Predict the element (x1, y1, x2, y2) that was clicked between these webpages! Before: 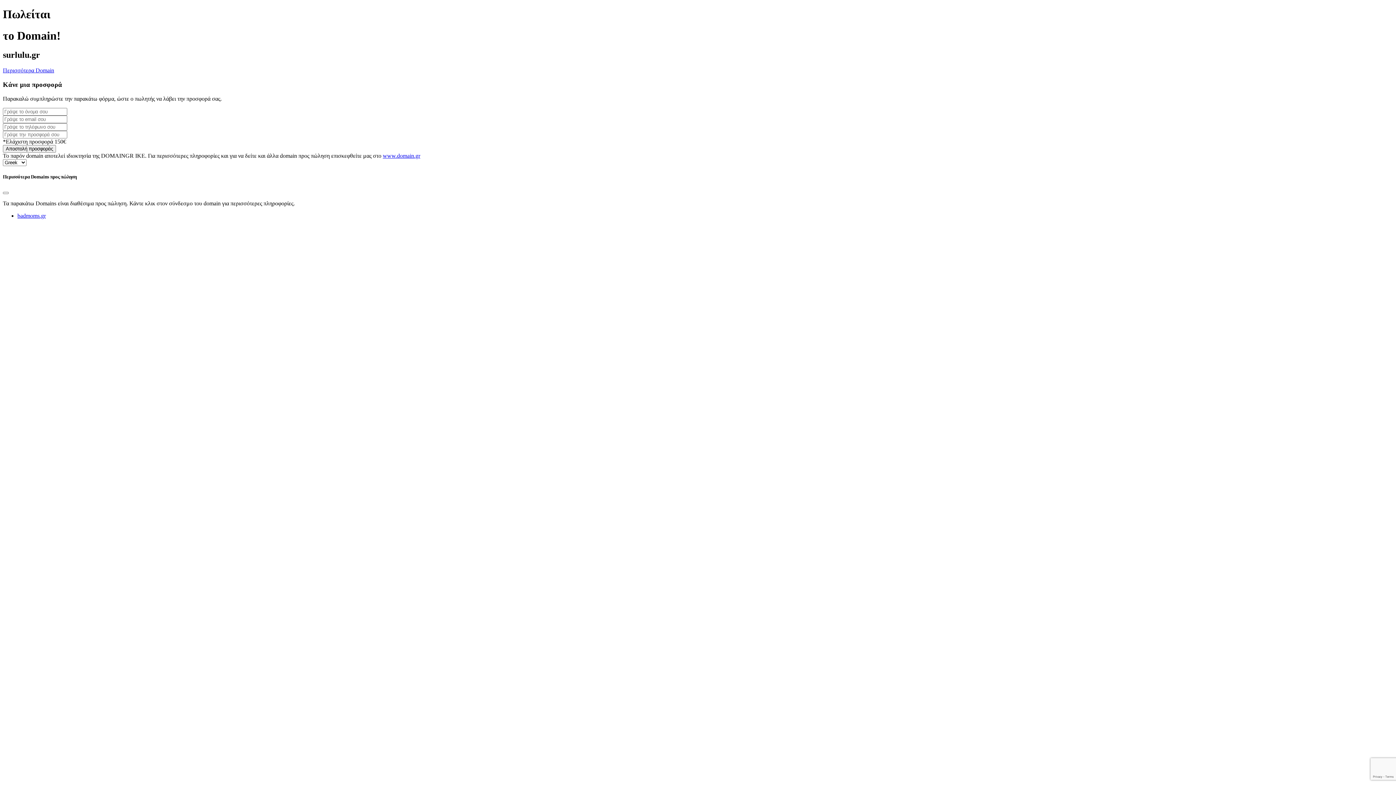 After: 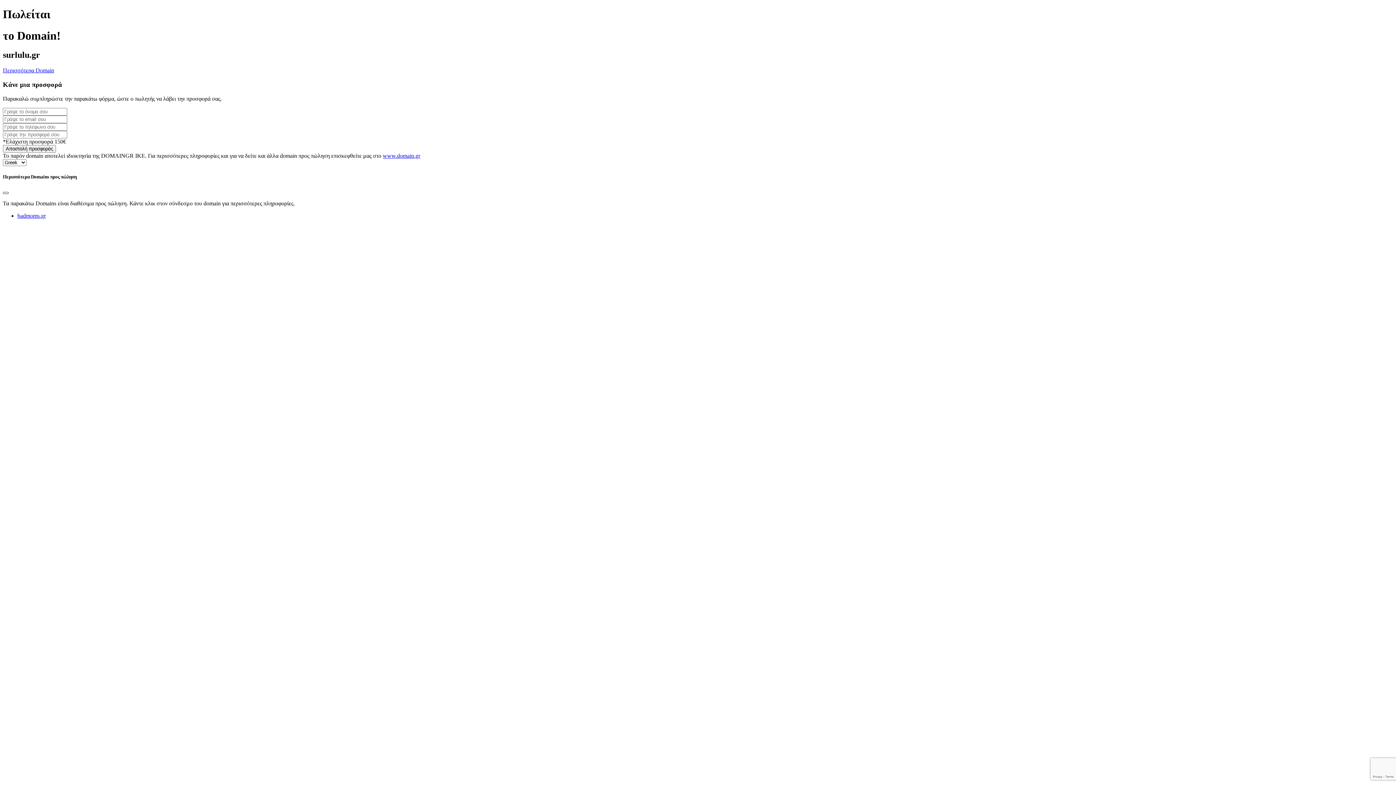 Action: label: Close bbox: (2, 192, 8, 194)